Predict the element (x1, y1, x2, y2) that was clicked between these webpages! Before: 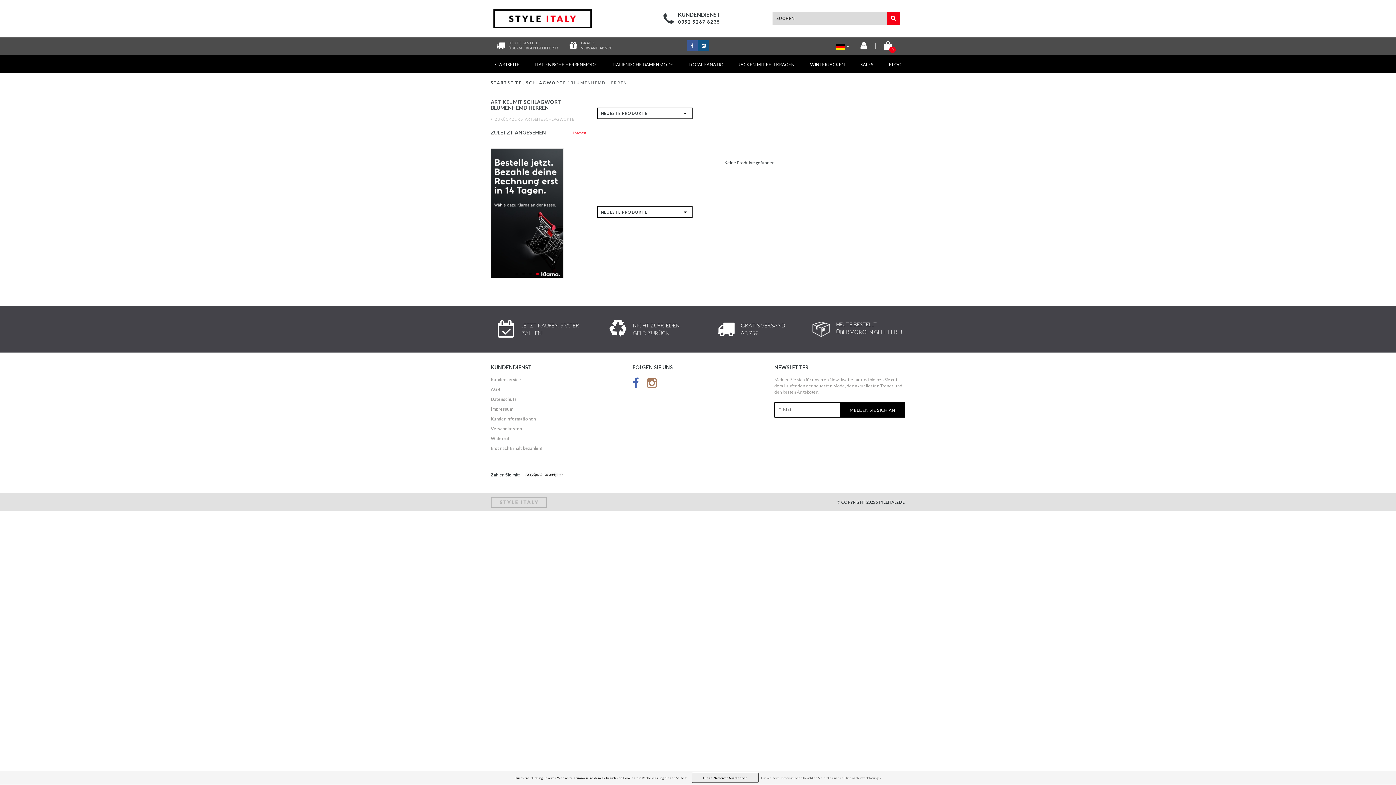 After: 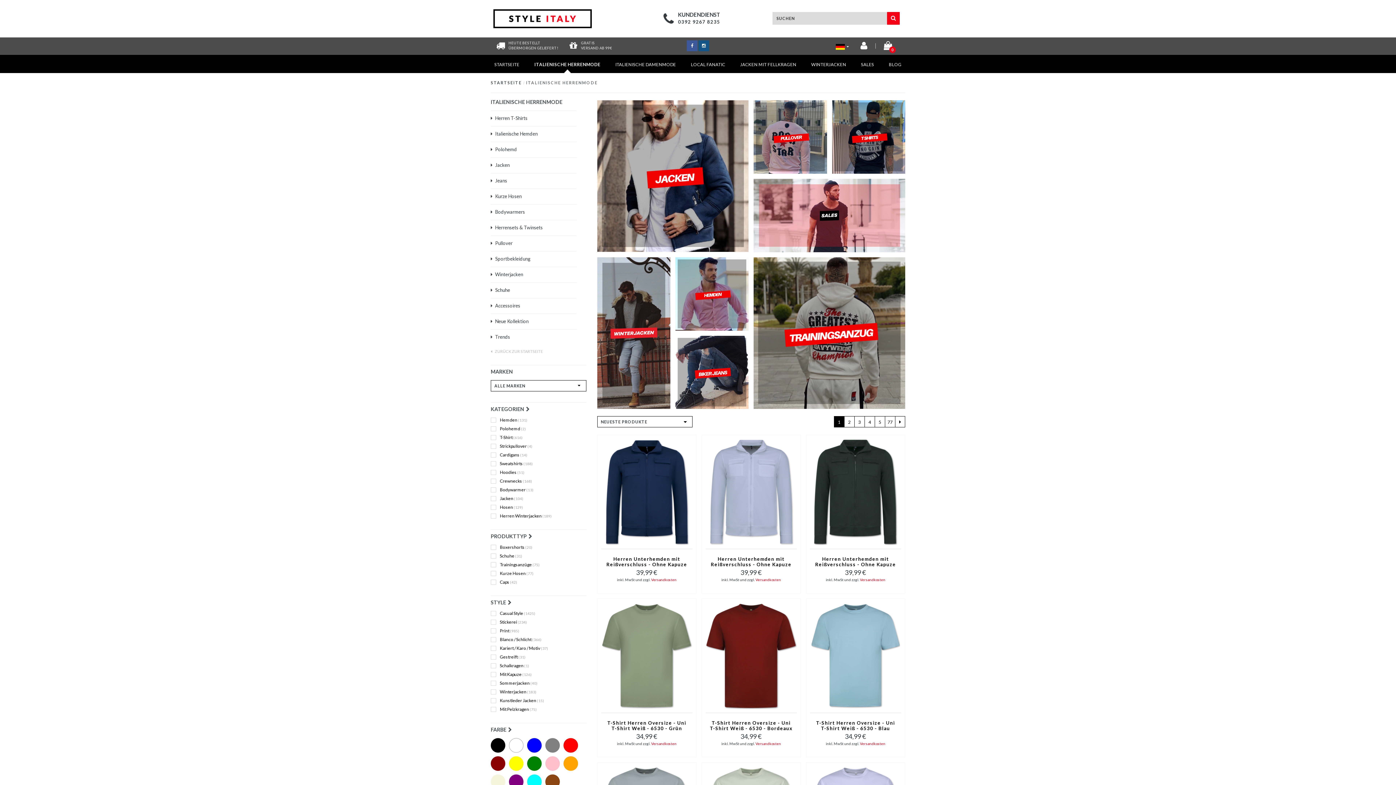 Action: bbox: (531, 55, 600, 70) label: ITALIENISCHE HERRENMODE